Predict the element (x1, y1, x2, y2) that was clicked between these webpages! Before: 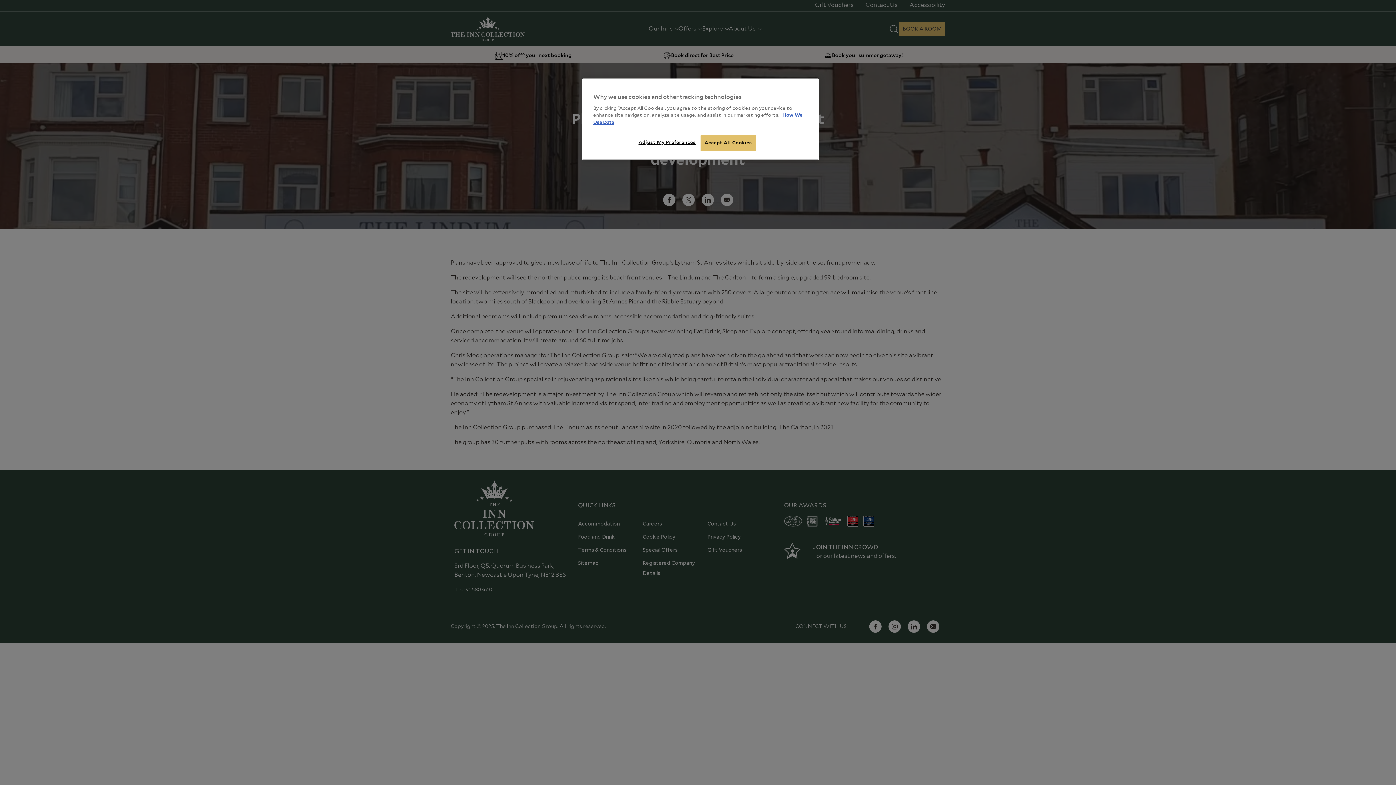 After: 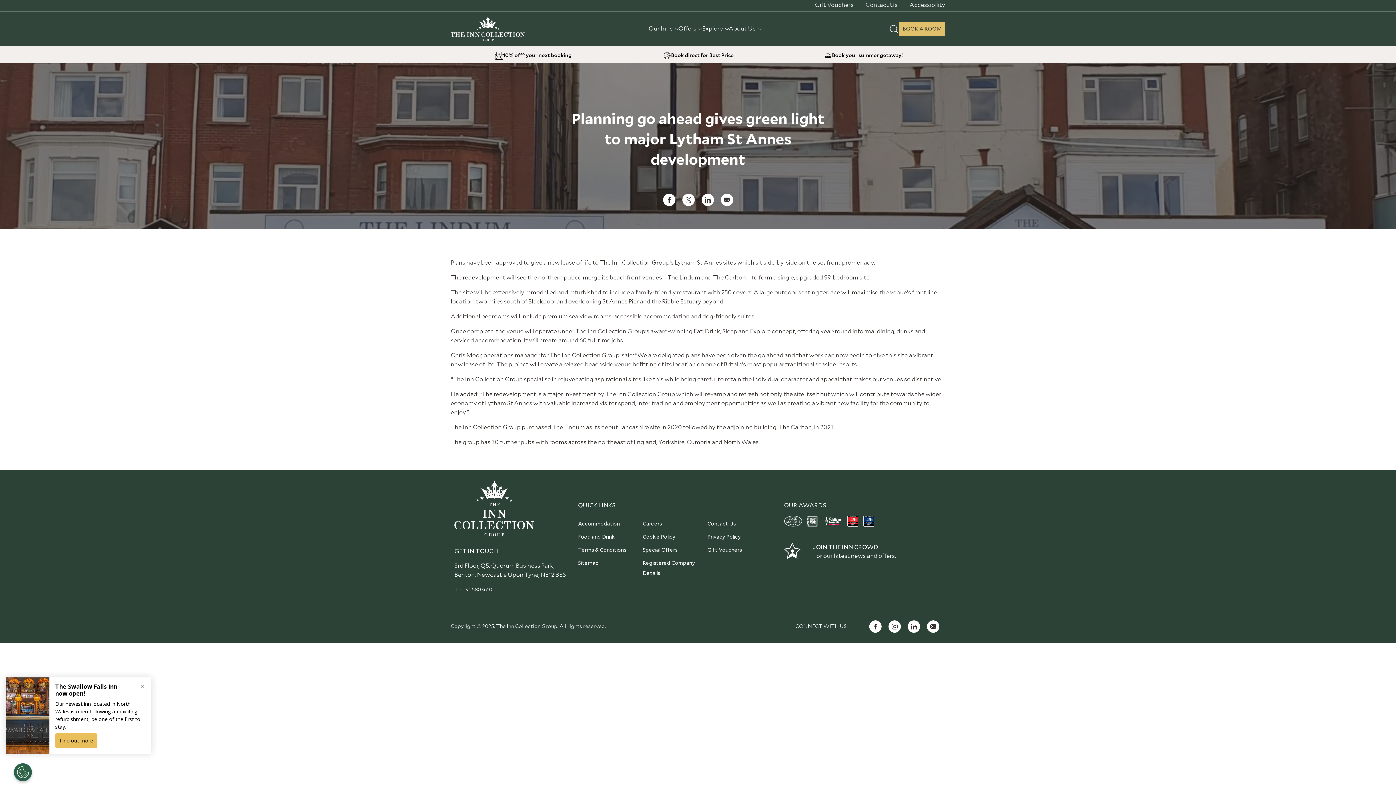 Action: label: Accept All Cookies bbox: (700, 135, 756, 151)